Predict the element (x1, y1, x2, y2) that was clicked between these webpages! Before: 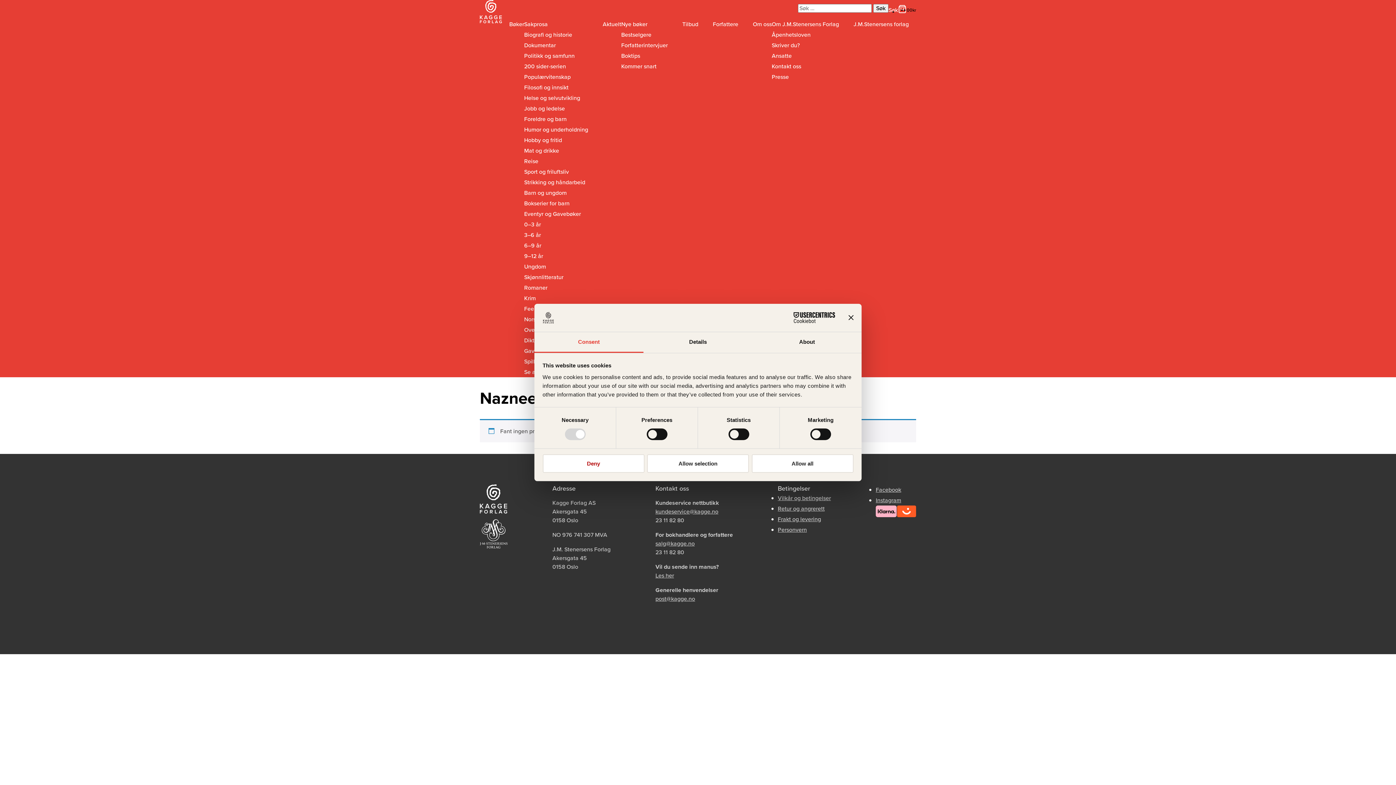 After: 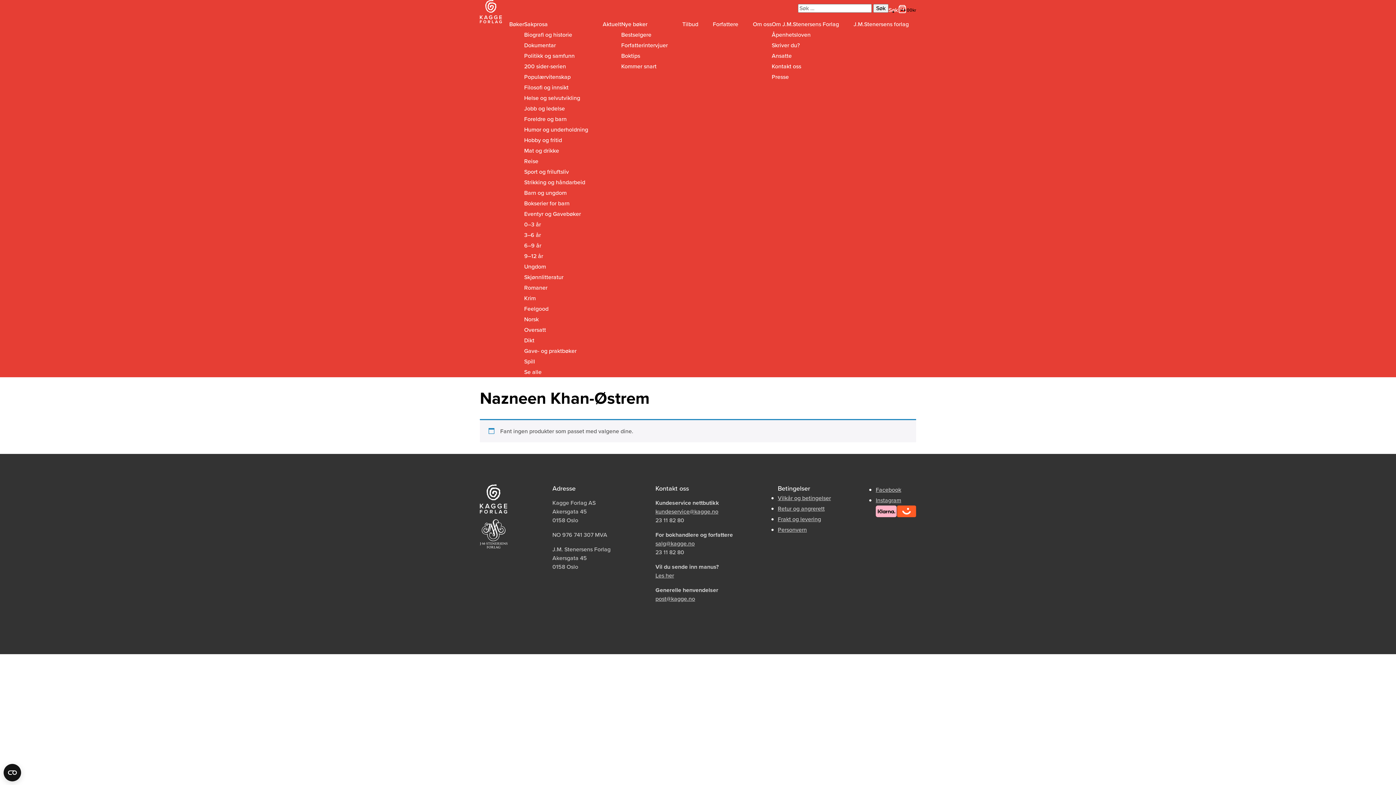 Action: label: Deny bbox: (542, 454, 644, 472)